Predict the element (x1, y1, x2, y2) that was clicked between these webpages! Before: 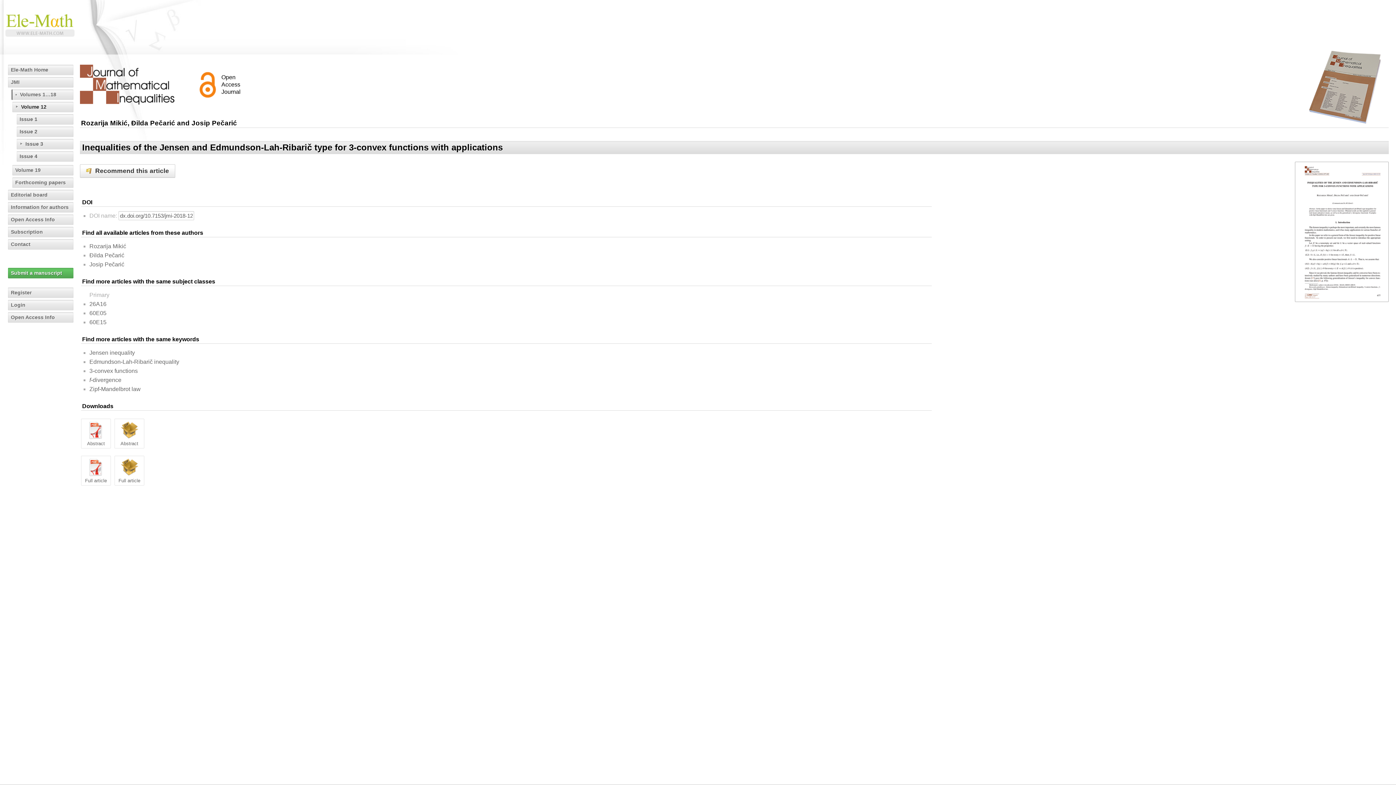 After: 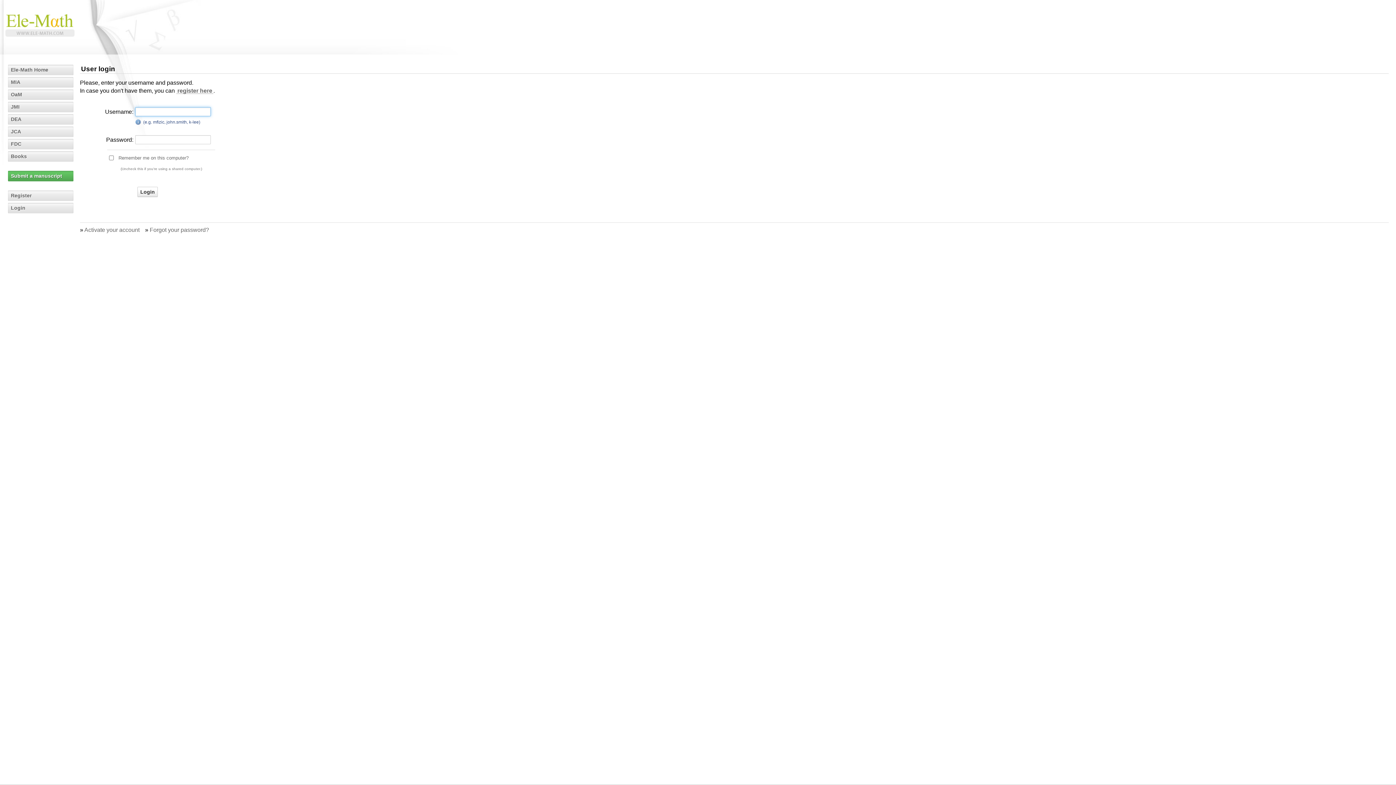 Action: bbox: (8, 300, 73, 310) label: Login